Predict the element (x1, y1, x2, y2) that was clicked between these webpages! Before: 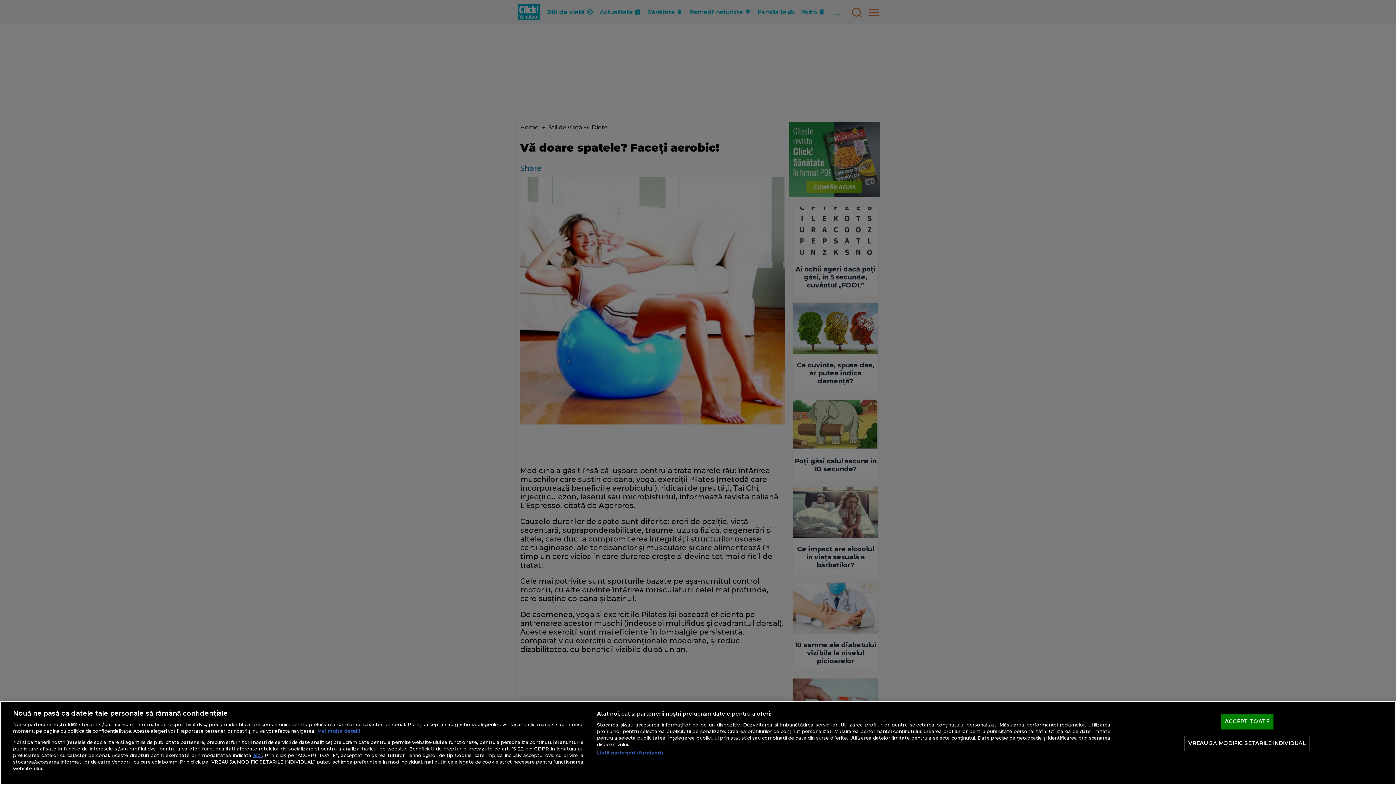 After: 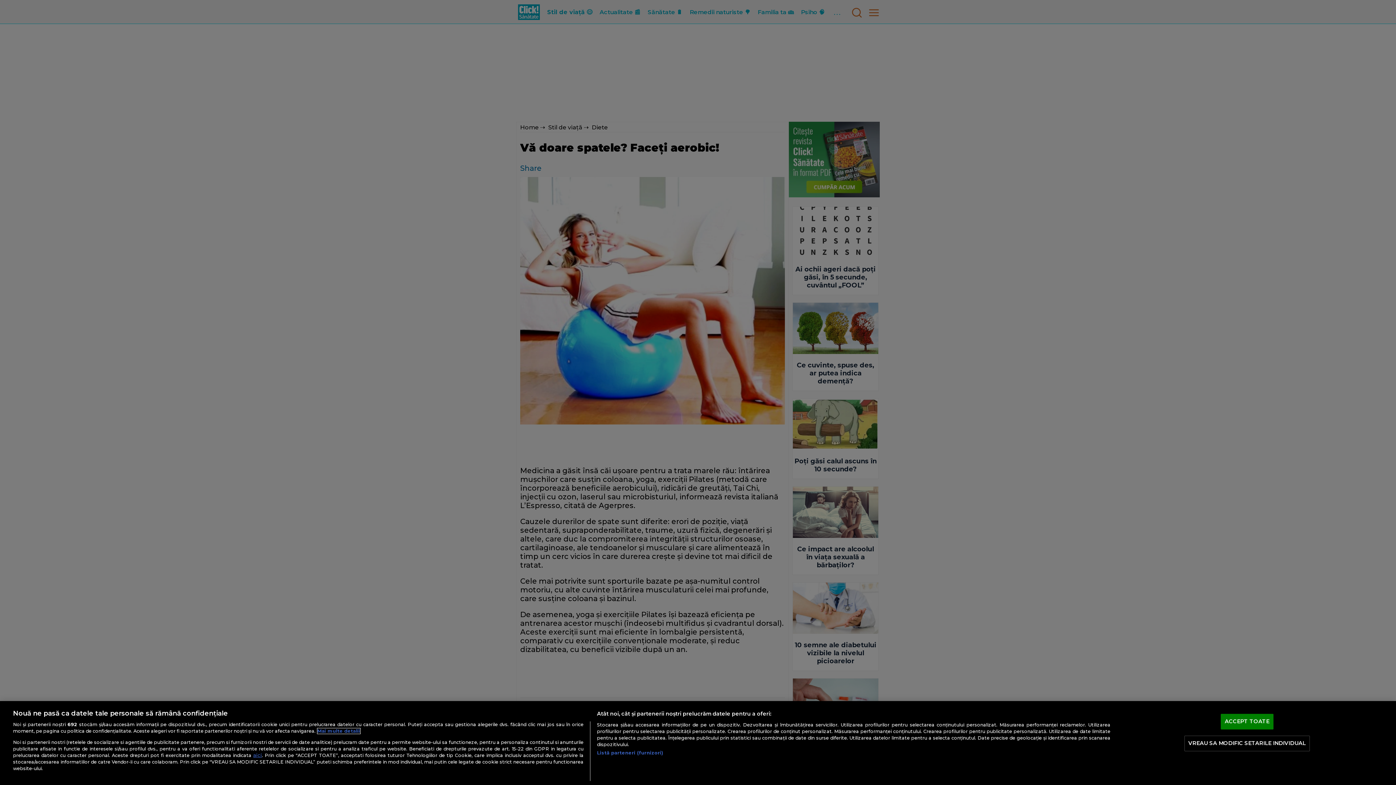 Action: bbox: (317, 728, 360, 734) label: Mai multe informații despre confidențialitatea datelor dvs., se deschide într-o fereastră nouă